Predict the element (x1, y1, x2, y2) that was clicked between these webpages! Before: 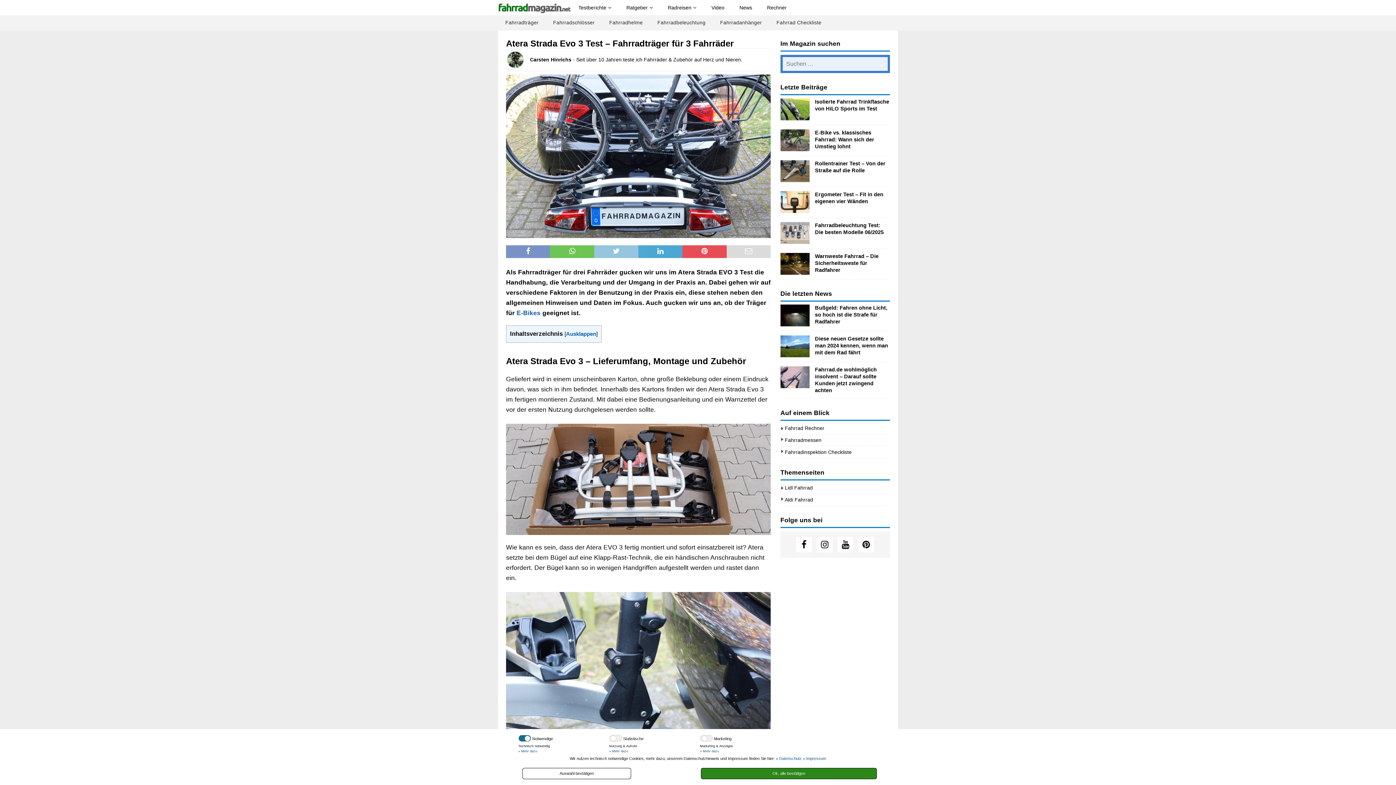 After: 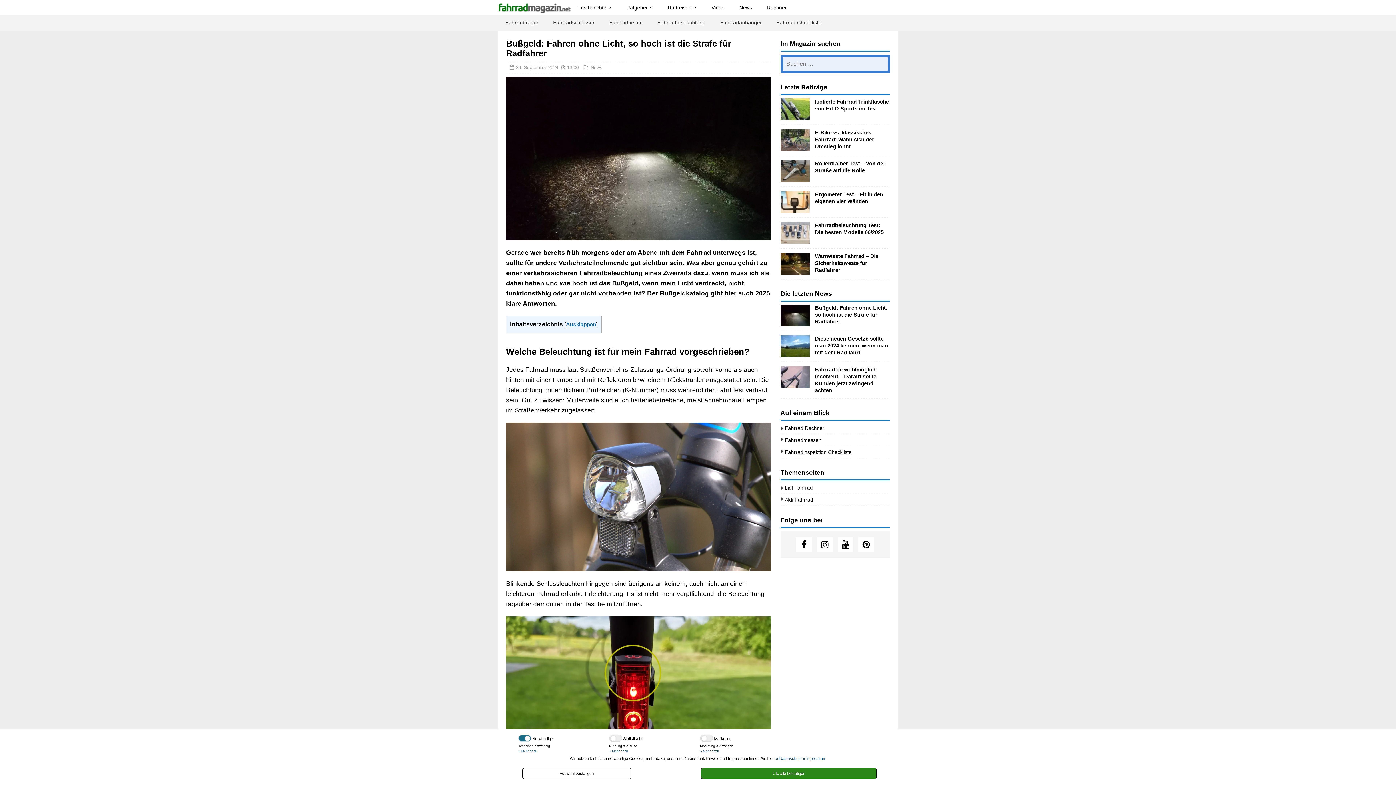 Action: bbox: (780, 304, 809, 326)